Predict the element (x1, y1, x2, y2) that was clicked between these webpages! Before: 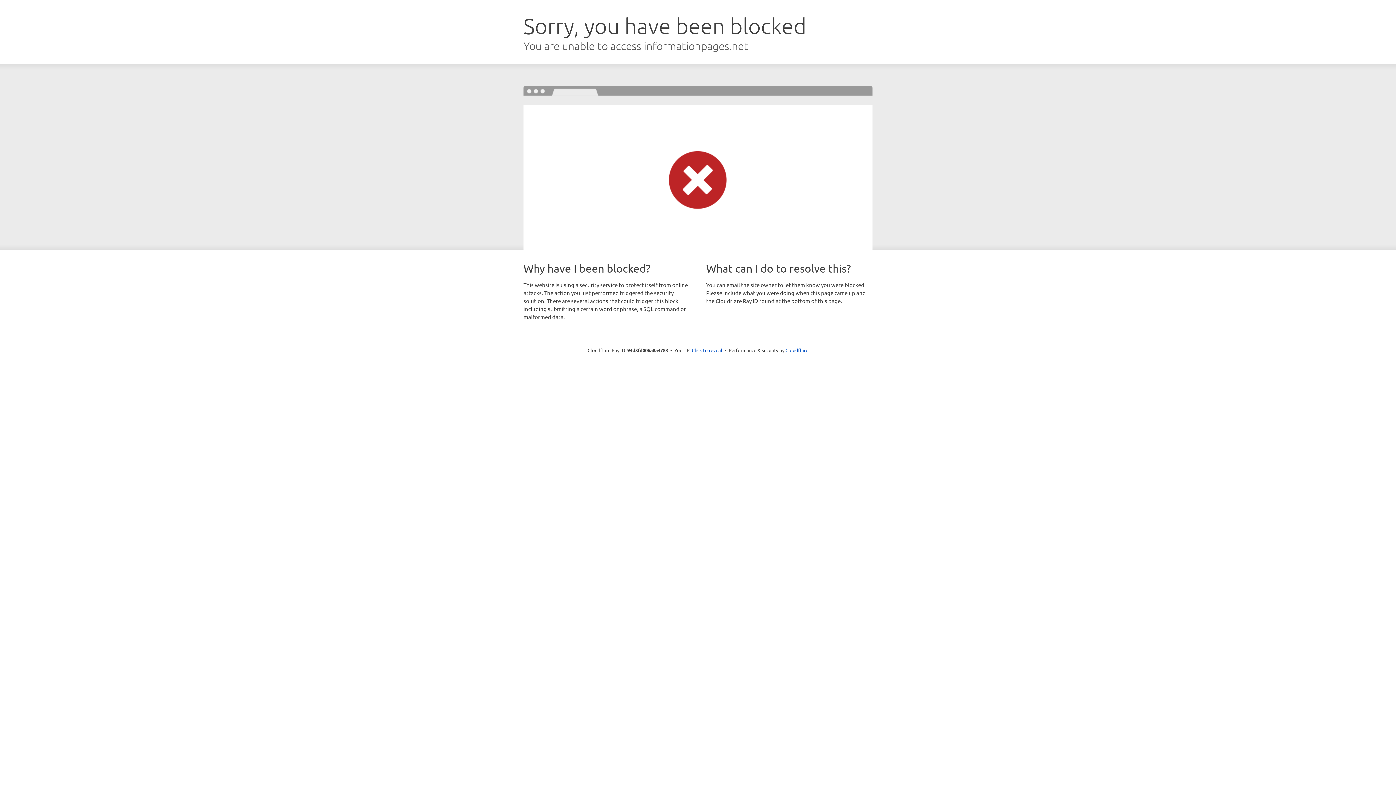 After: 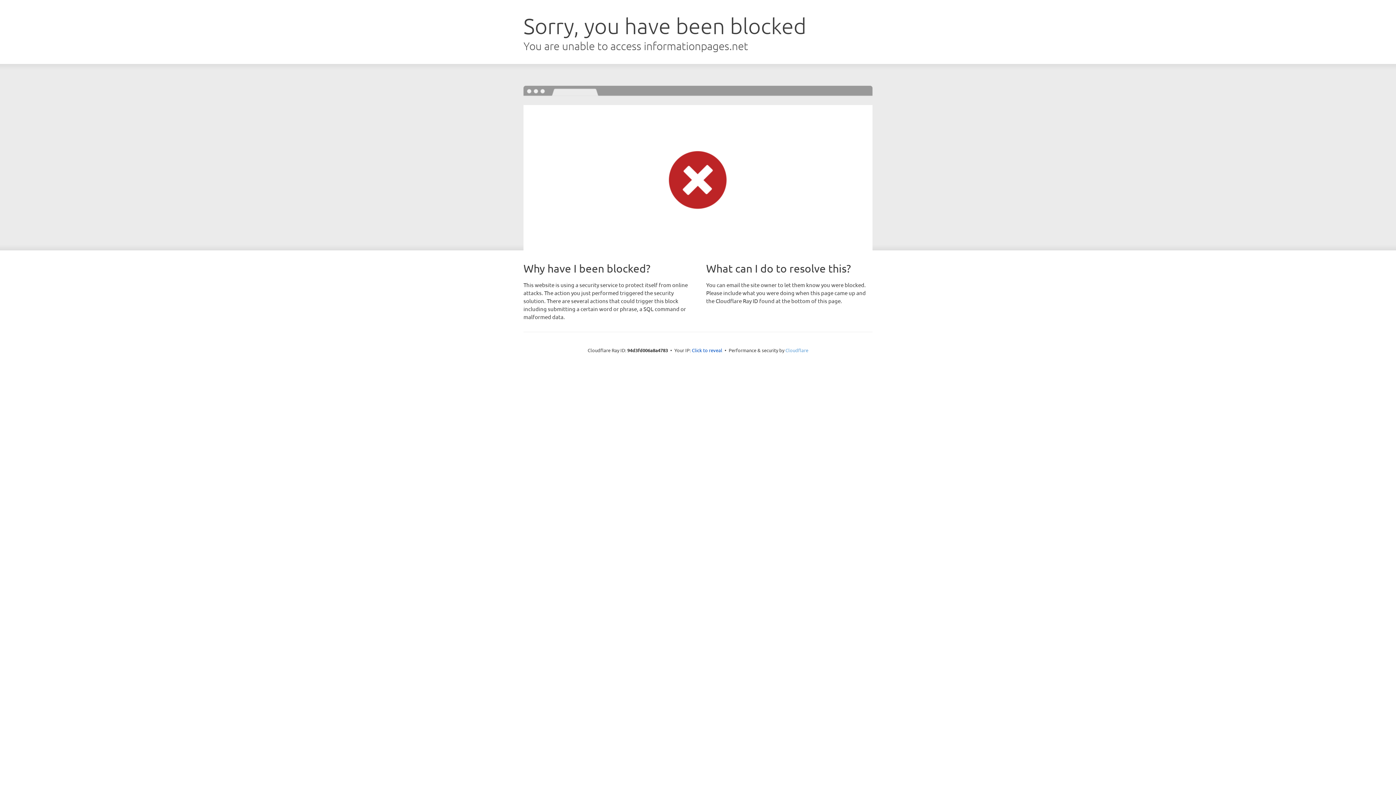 Action: bbox: (785, 347, 808, 353) label: Cloudflare